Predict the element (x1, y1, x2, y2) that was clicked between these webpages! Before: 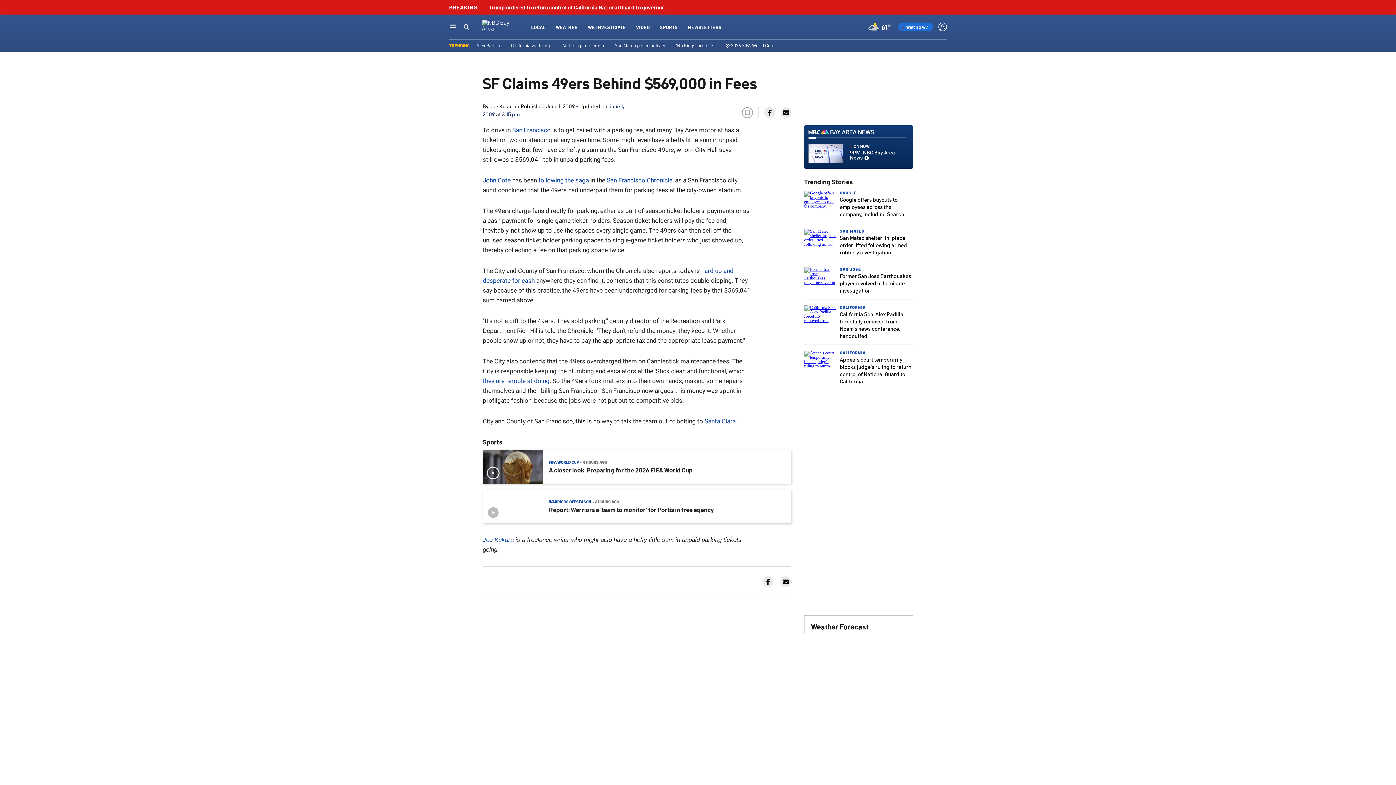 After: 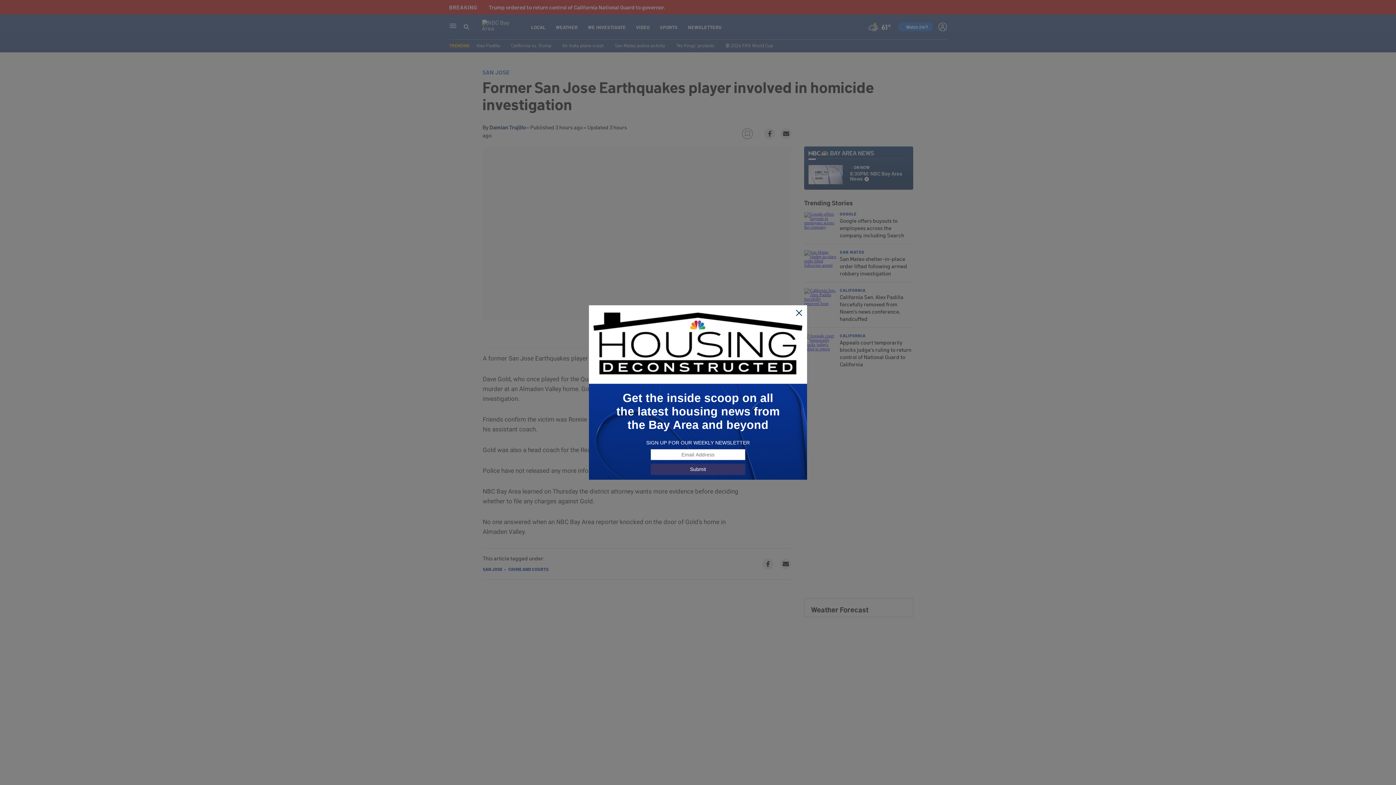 Action: label: Former San Jose Earthquakes player involved in homicide investigation bbox: (840, 272, 911, 293)